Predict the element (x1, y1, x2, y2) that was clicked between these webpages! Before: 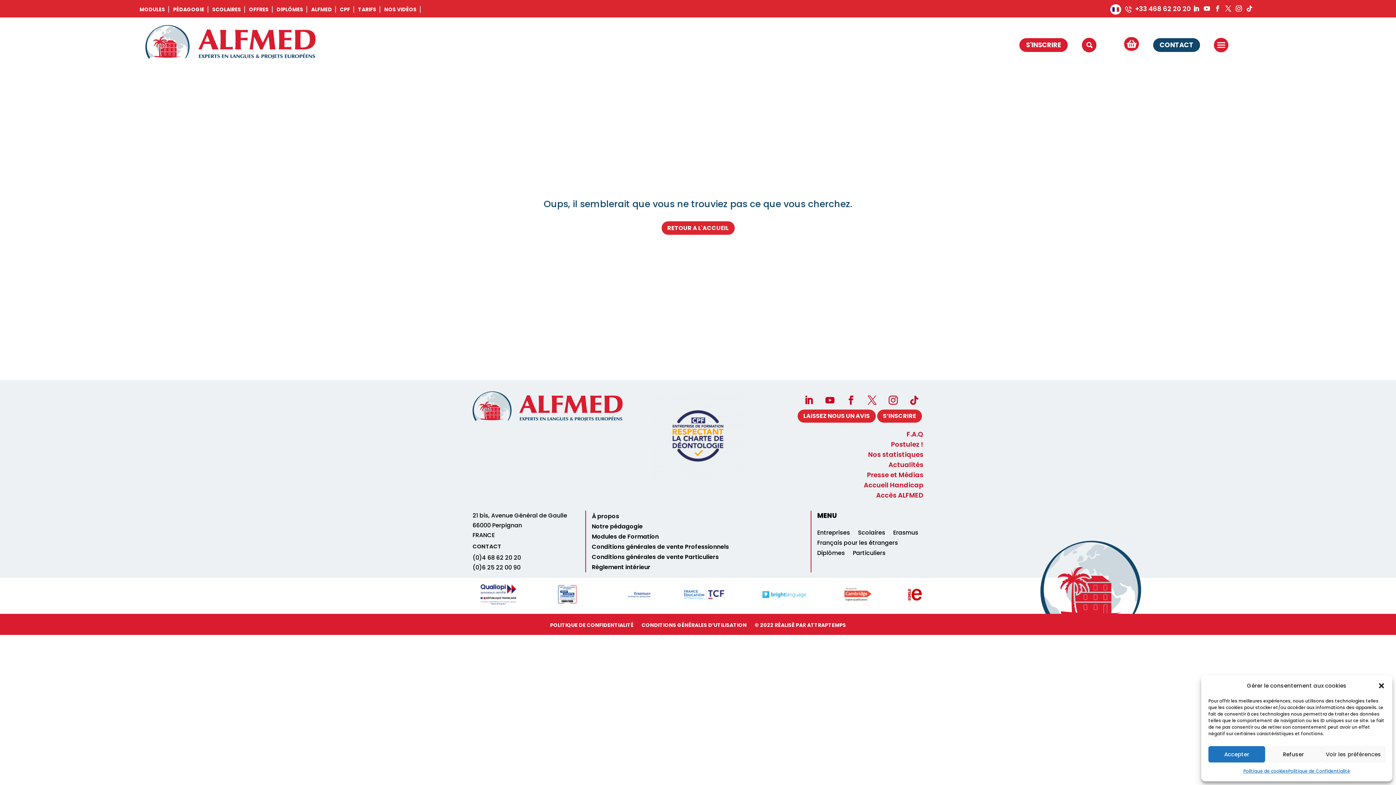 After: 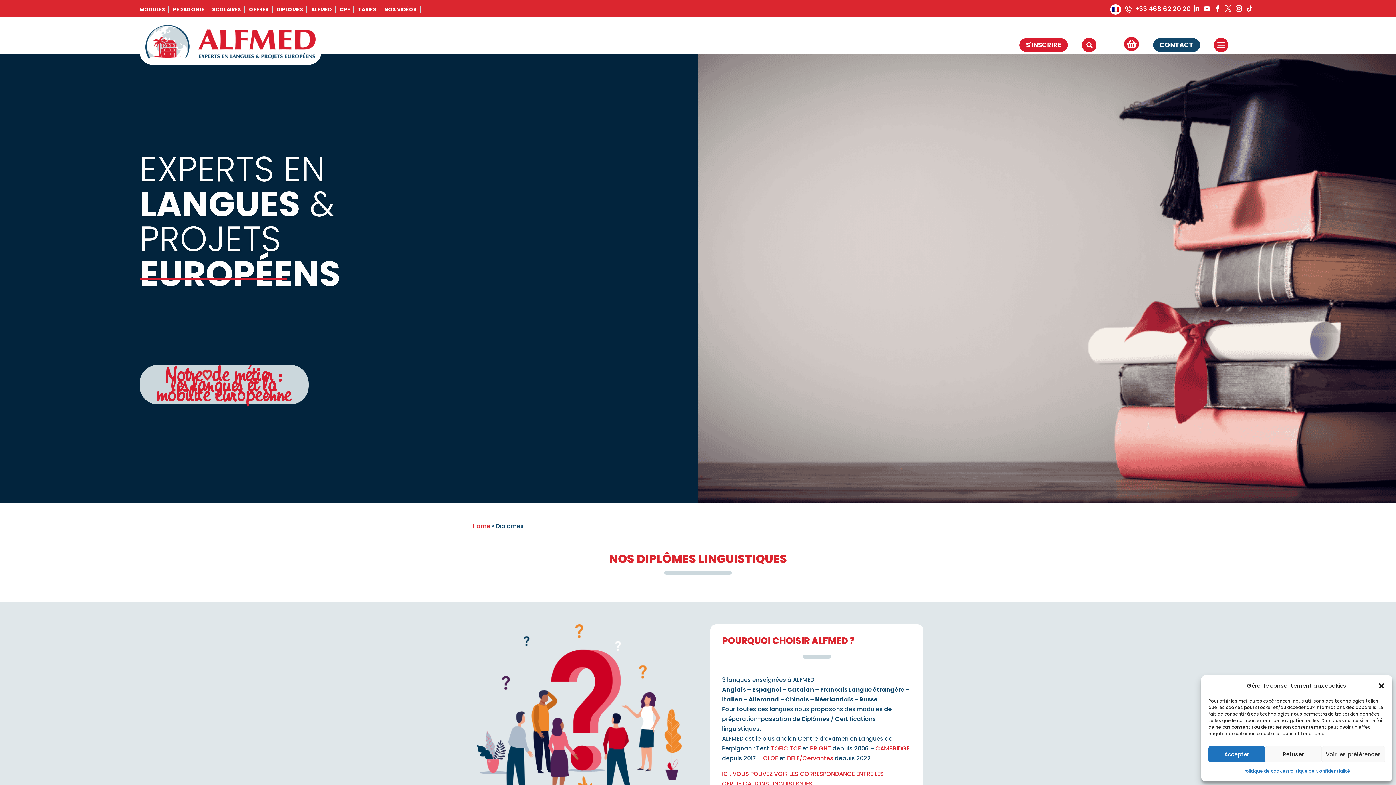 Action: bbox: (817, 551, 845, 556) label: Diplômes